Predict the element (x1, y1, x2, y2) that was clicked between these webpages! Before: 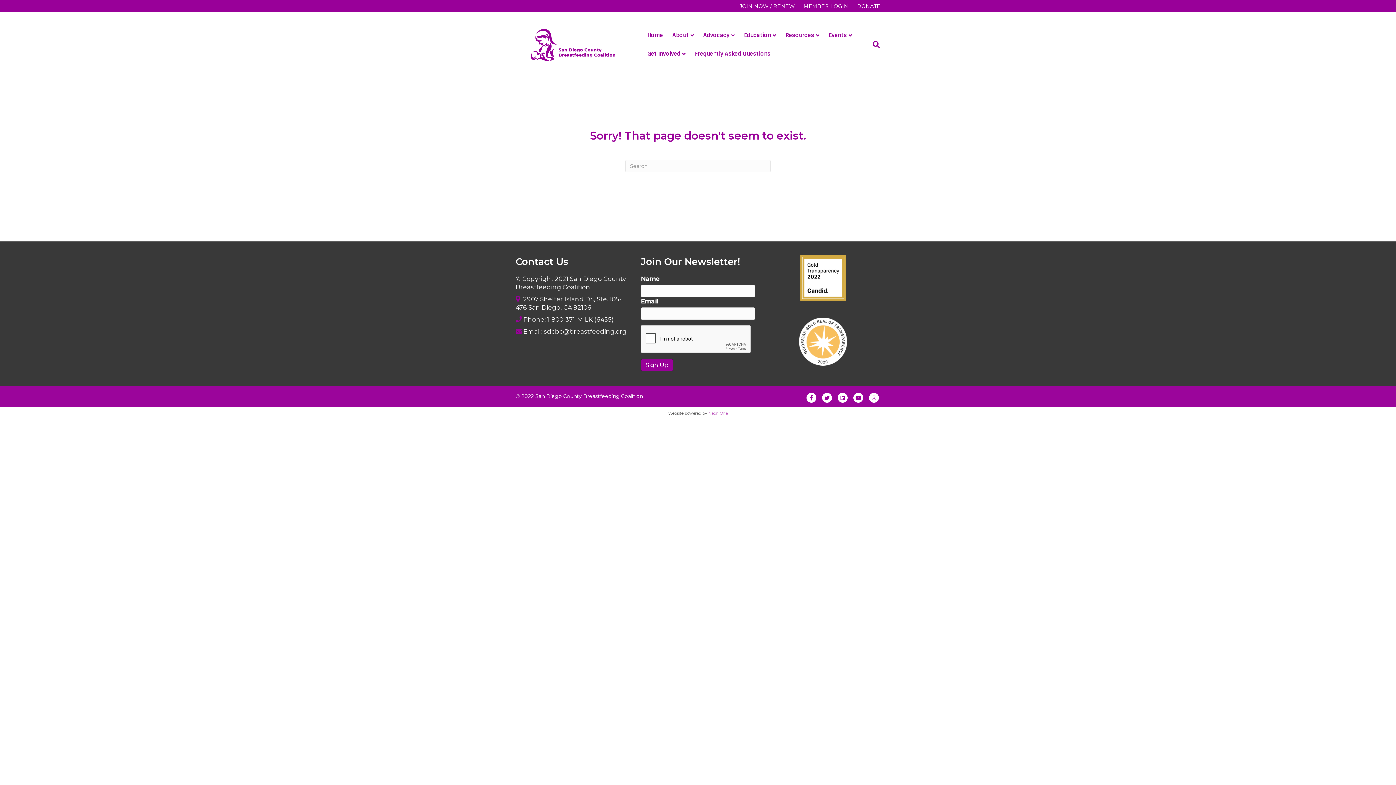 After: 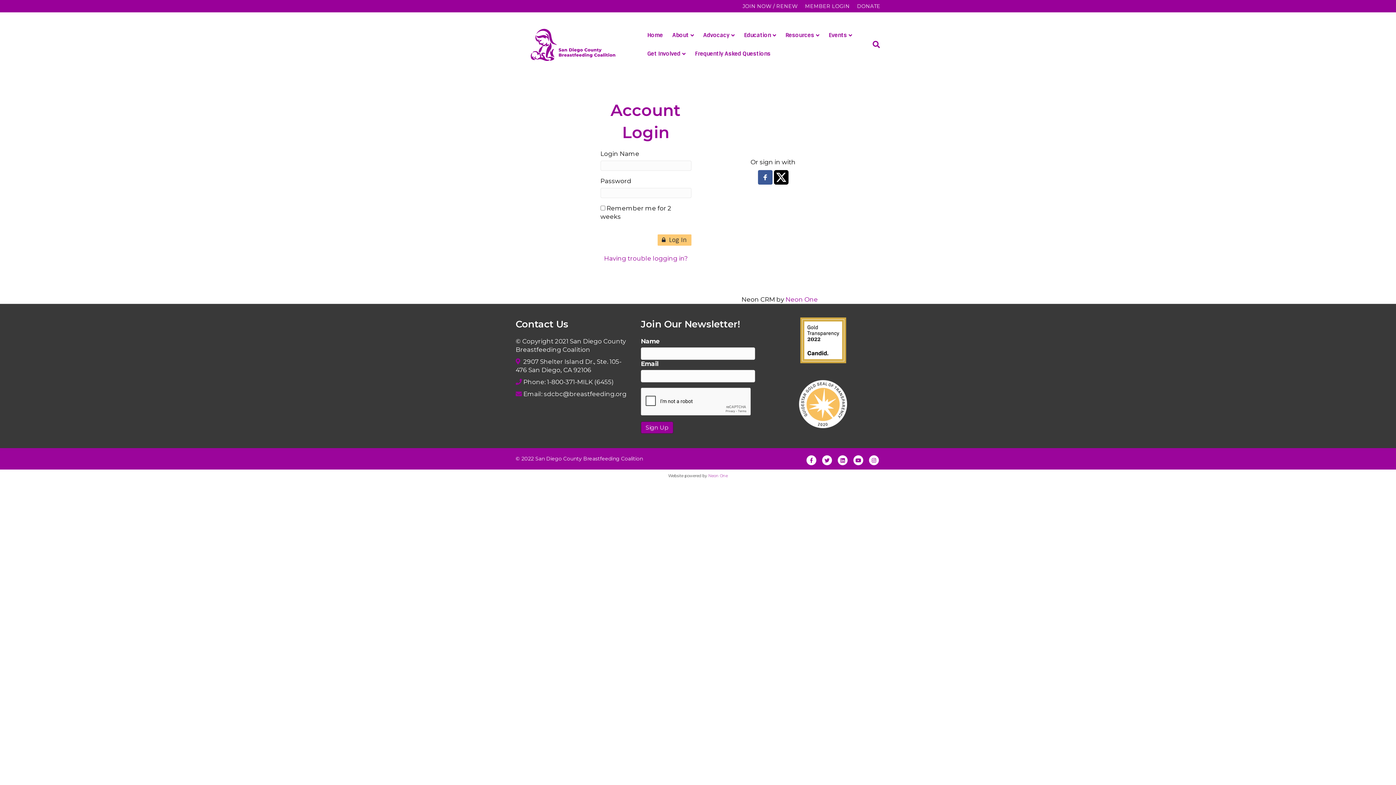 Action: bbox: (800, 1, 852, 10) label: MEMBER LOGIN